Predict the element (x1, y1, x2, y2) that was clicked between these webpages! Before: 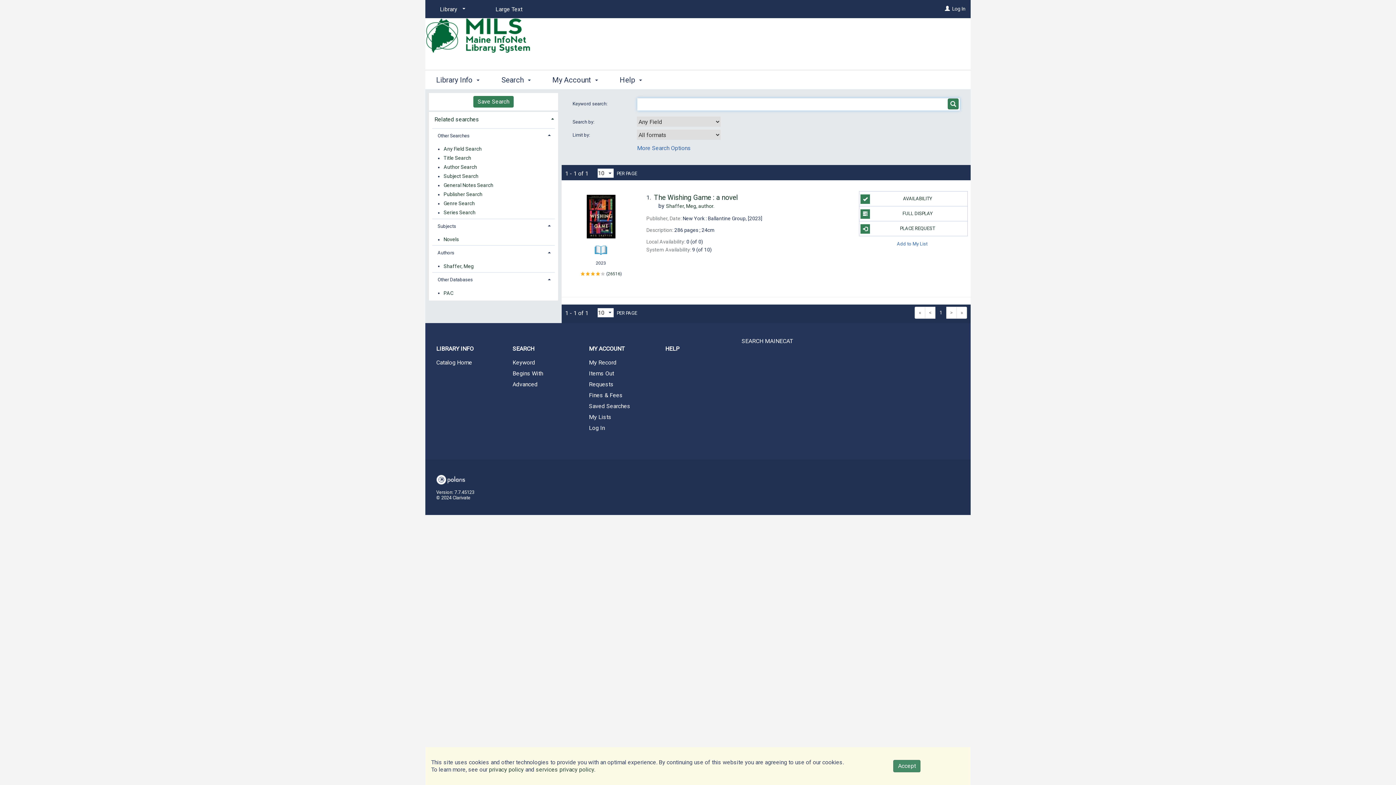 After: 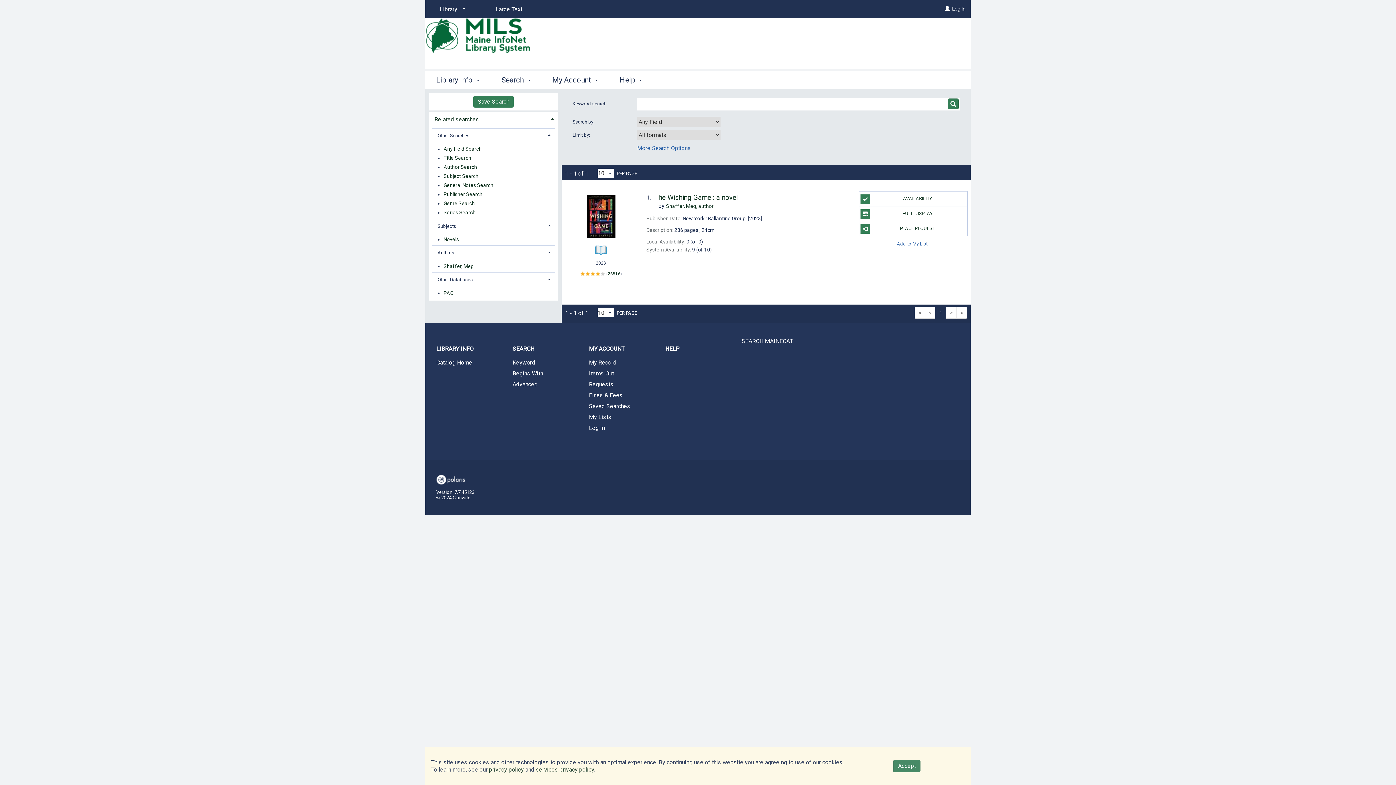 Action: label: » bbox: (956, 306, 967, 318)